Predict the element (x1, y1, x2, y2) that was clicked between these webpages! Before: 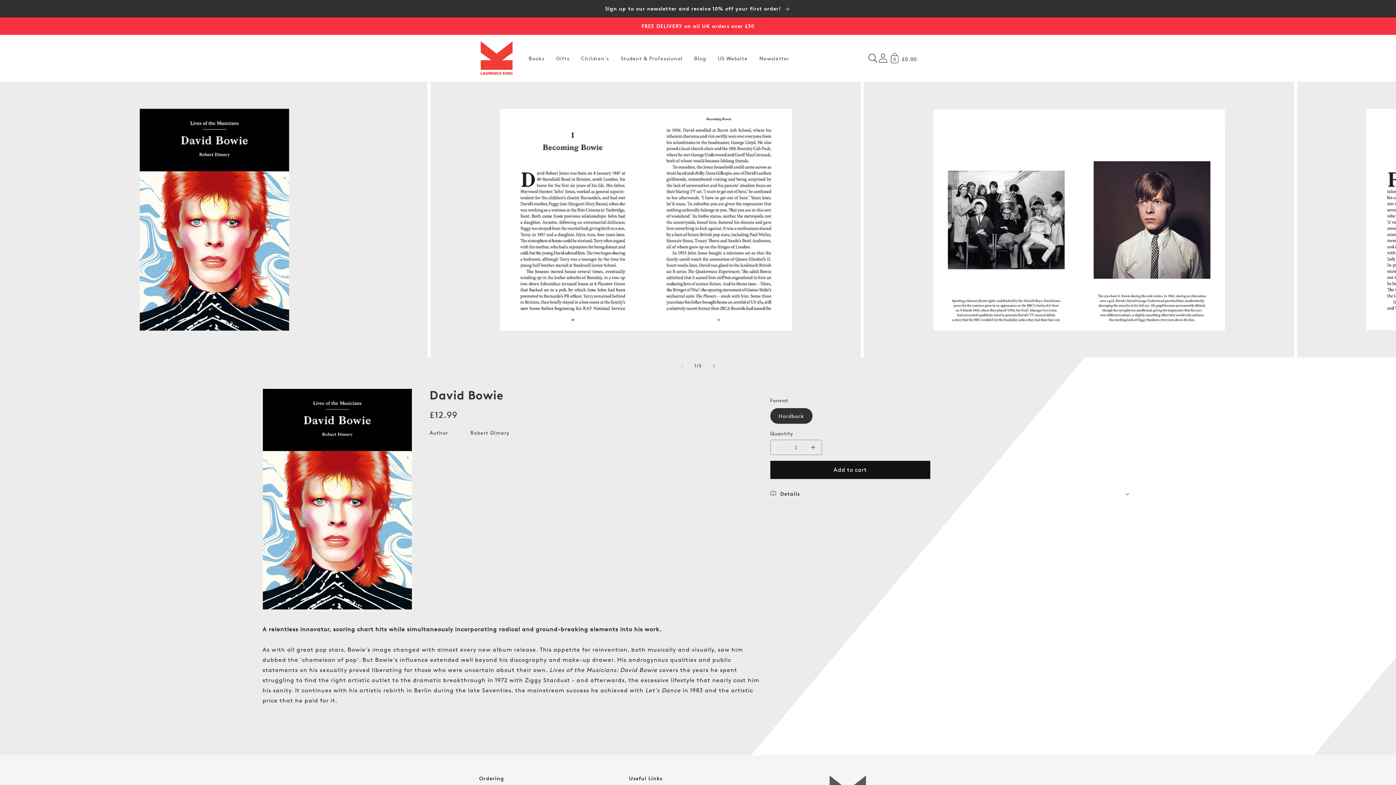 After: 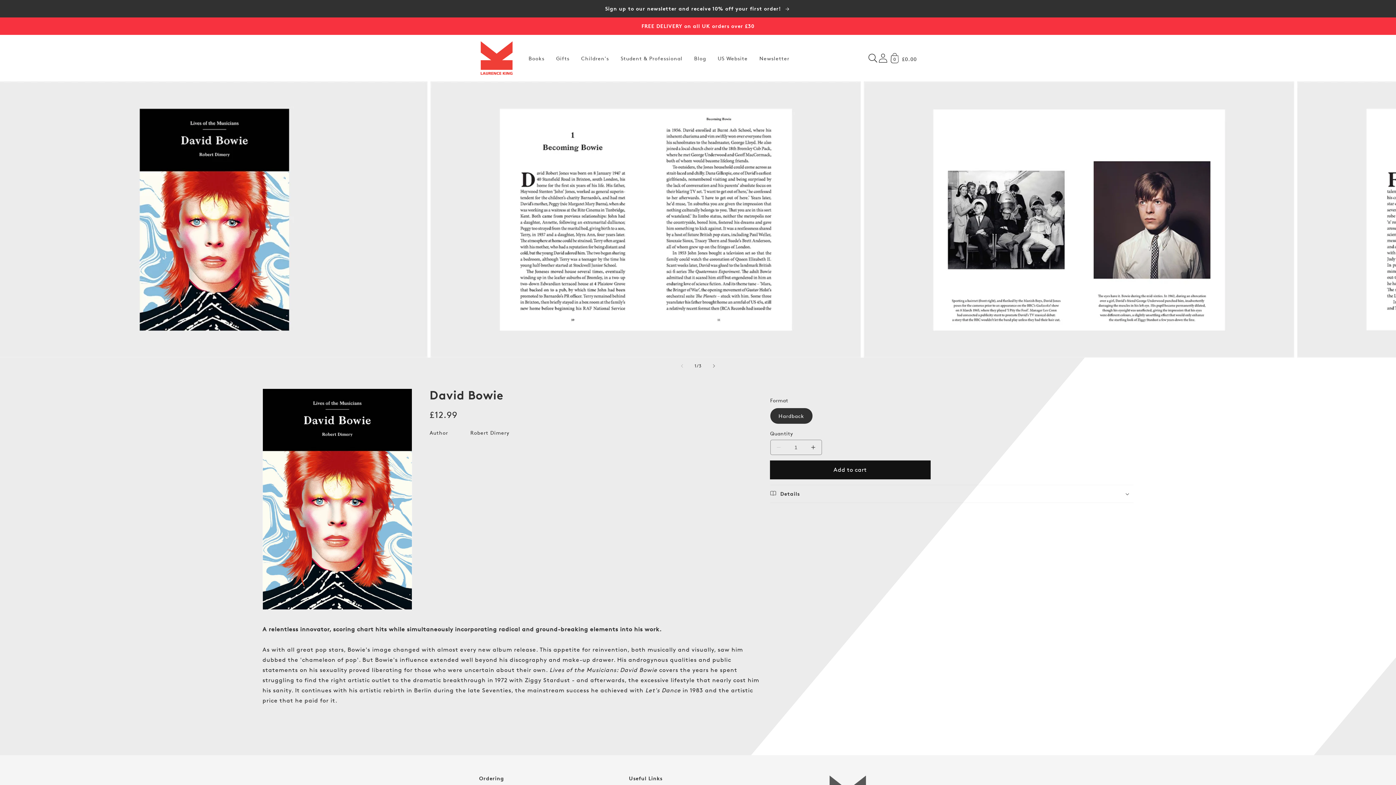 Action: label: Add to cart bbox: (770, 461, 930, 479)